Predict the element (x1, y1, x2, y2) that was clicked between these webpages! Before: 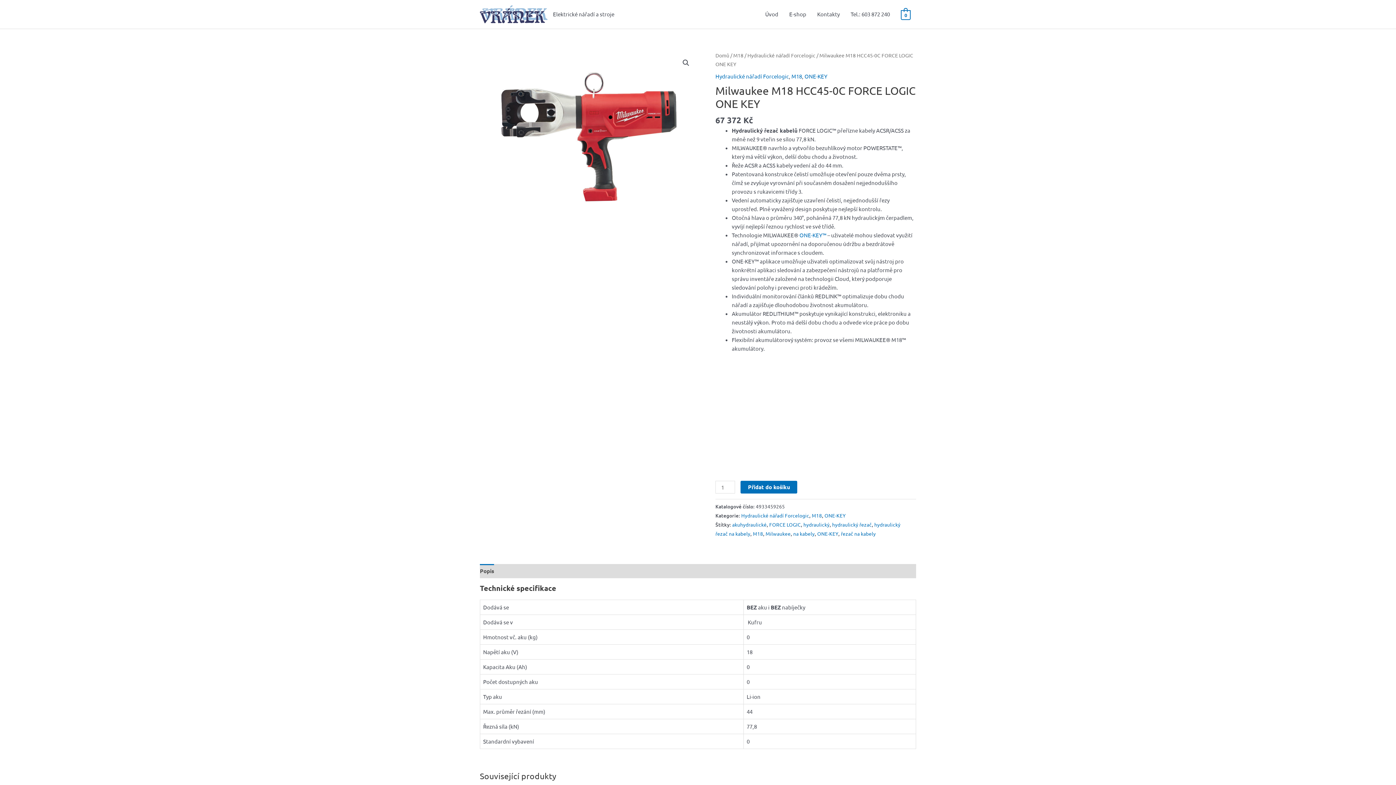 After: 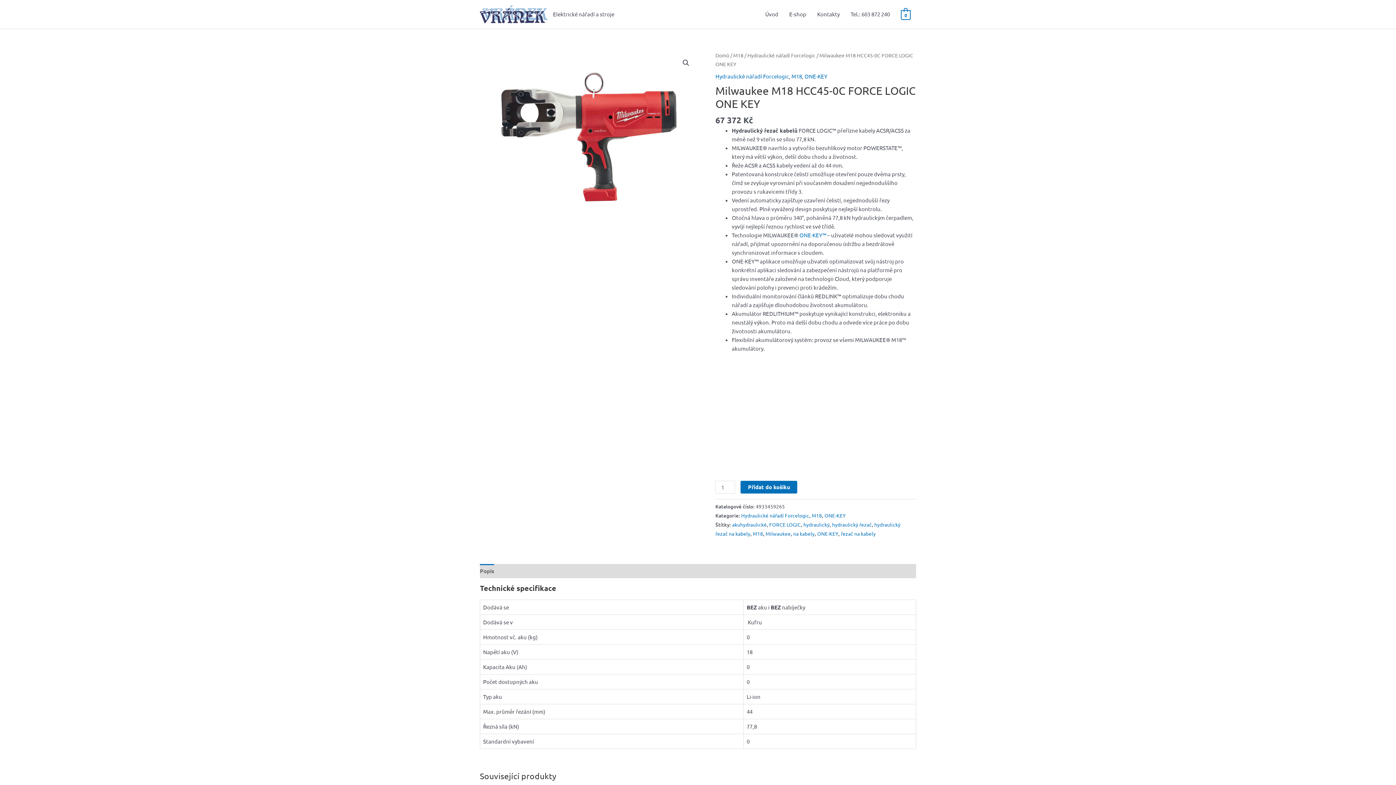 Action: label: Popis bbox: (480, 564, 494, 578)